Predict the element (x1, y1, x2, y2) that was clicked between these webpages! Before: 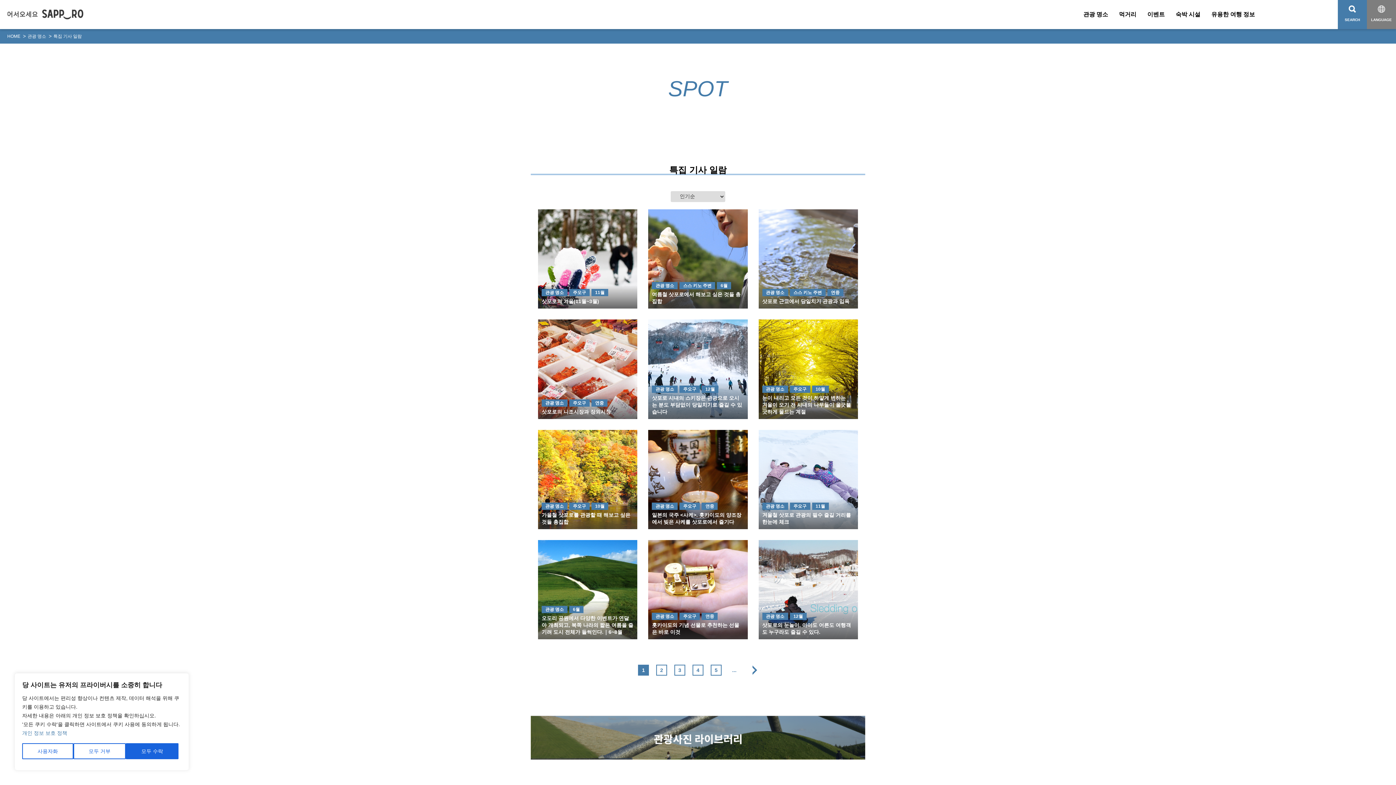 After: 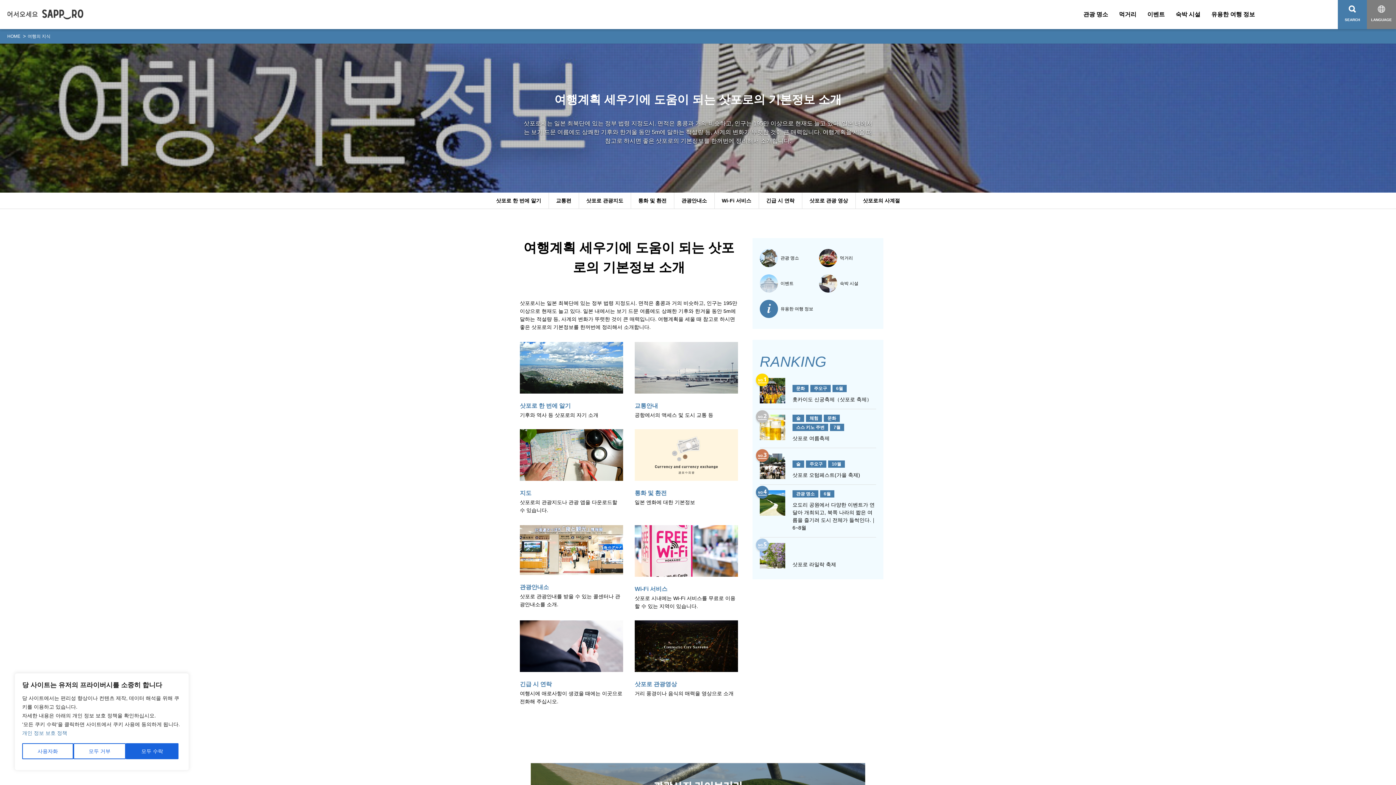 Action: bbox: (1211, 0, 1255, 29) label: 유용한 여행 정보